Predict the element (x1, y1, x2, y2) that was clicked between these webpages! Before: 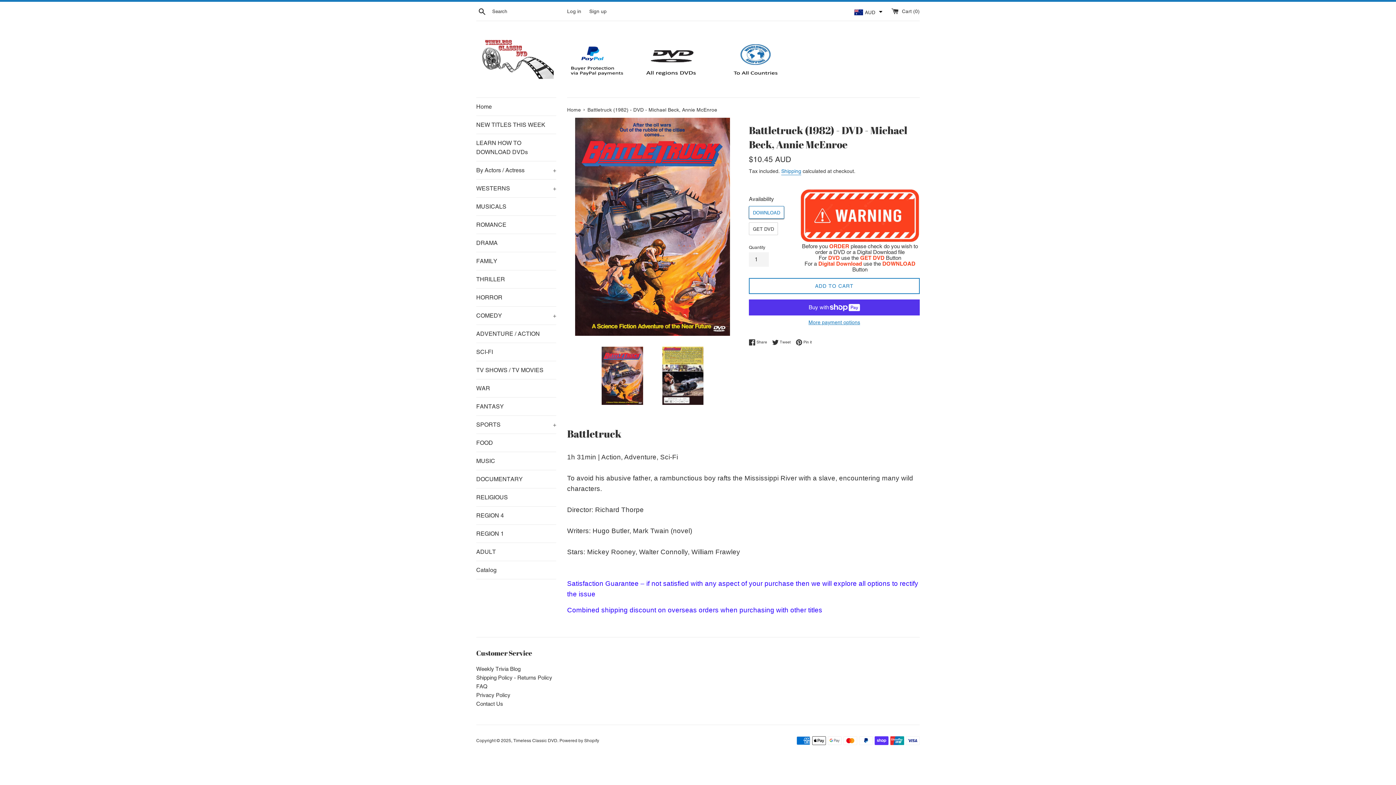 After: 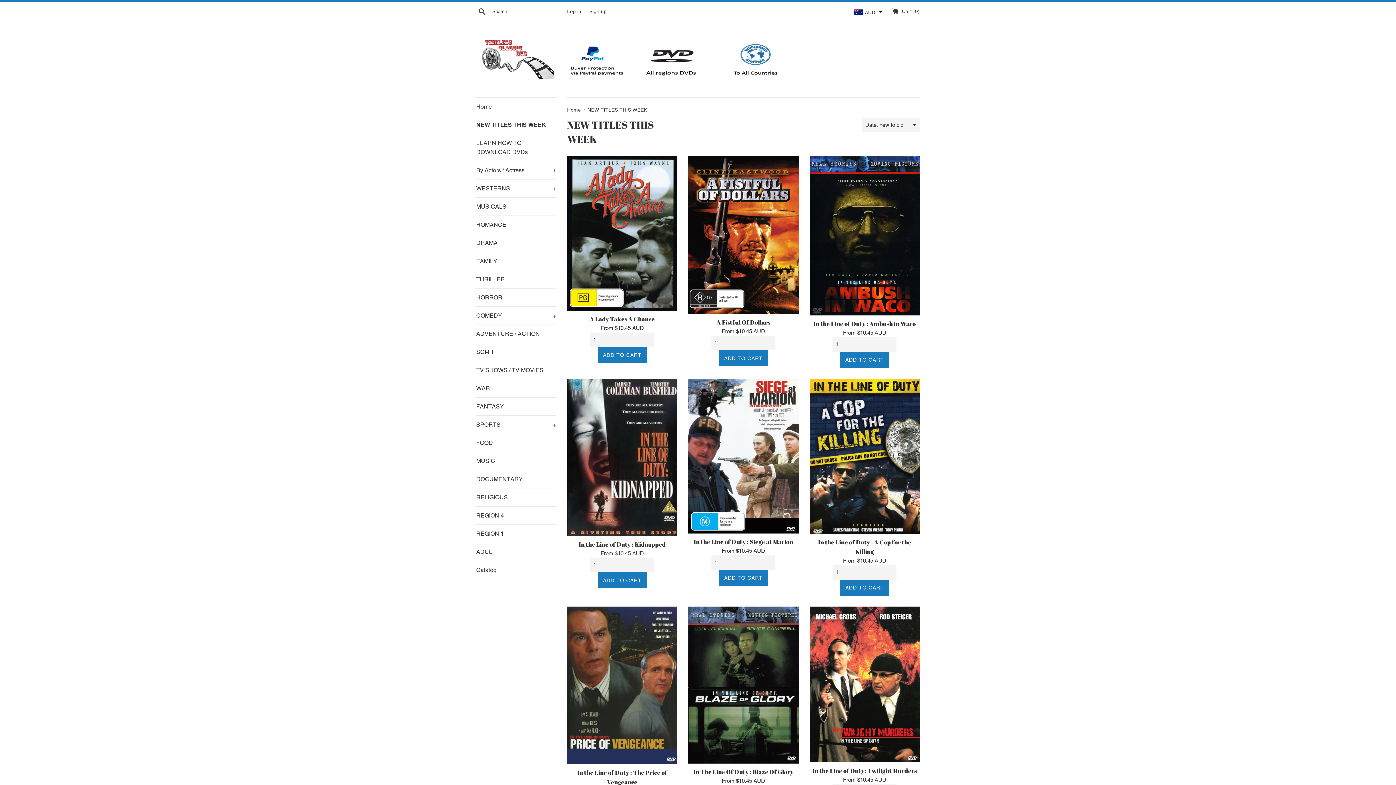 Action: bbox: (476, 116, 556, 133) label: NEW TITLES THIS WEEK